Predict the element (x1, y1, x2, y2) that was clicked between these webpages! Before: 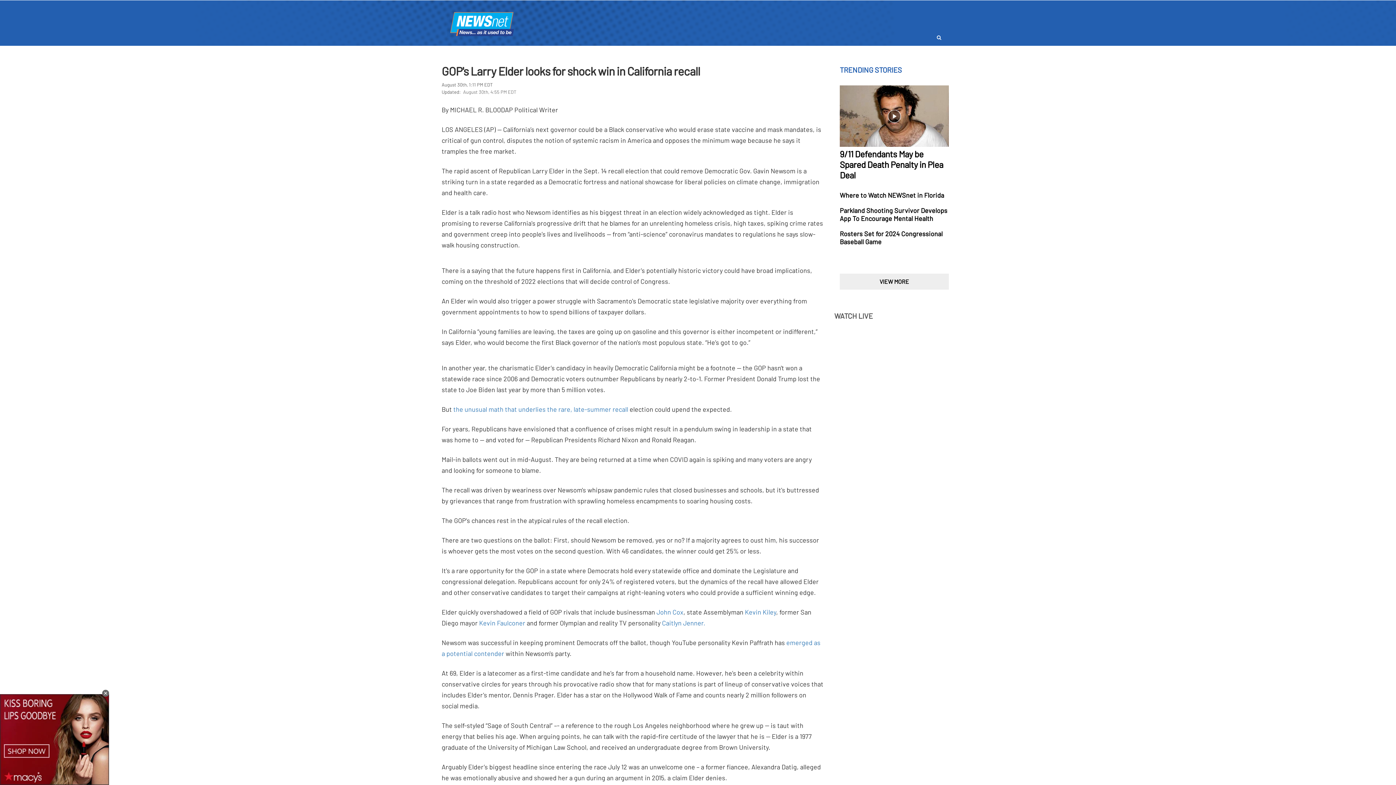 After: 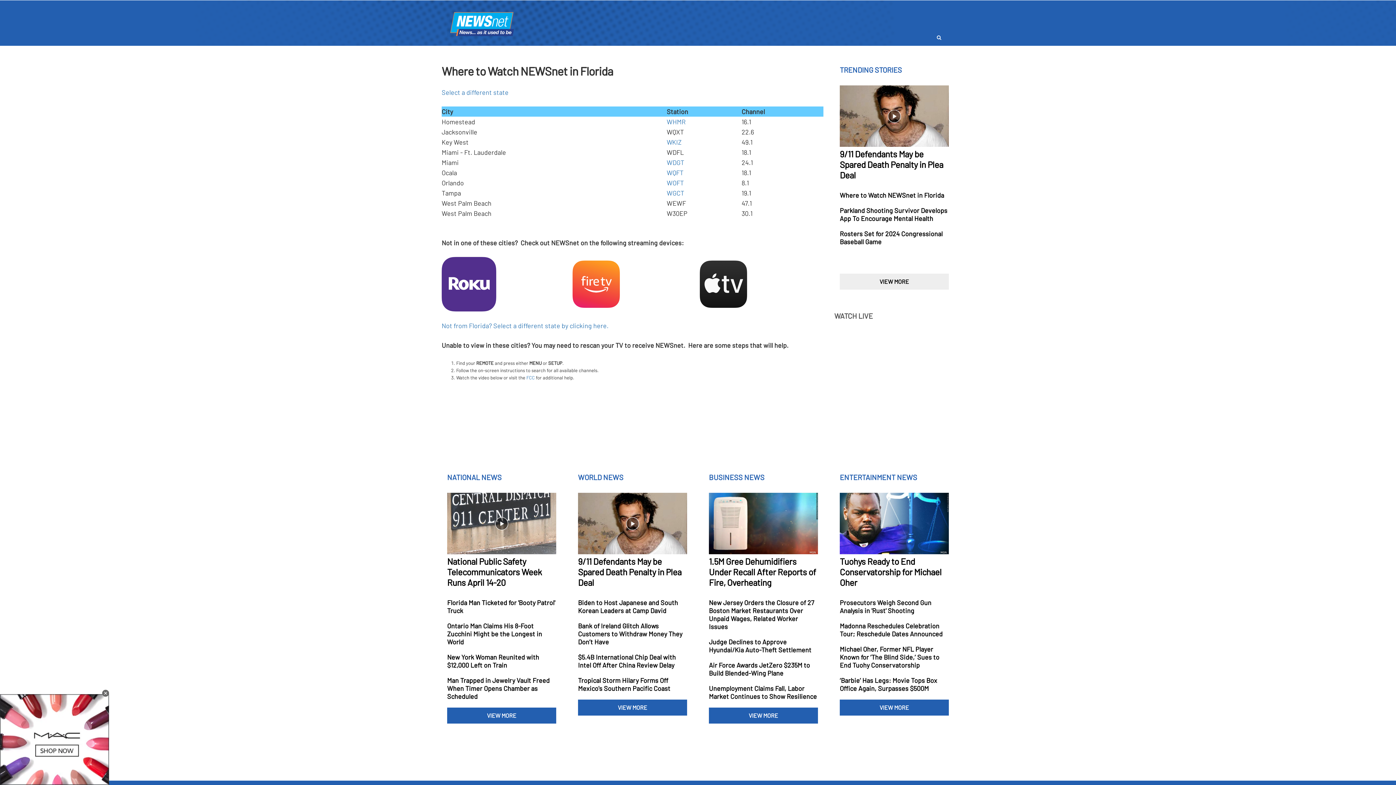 Action: bbox: (840, 191, 949, 199)